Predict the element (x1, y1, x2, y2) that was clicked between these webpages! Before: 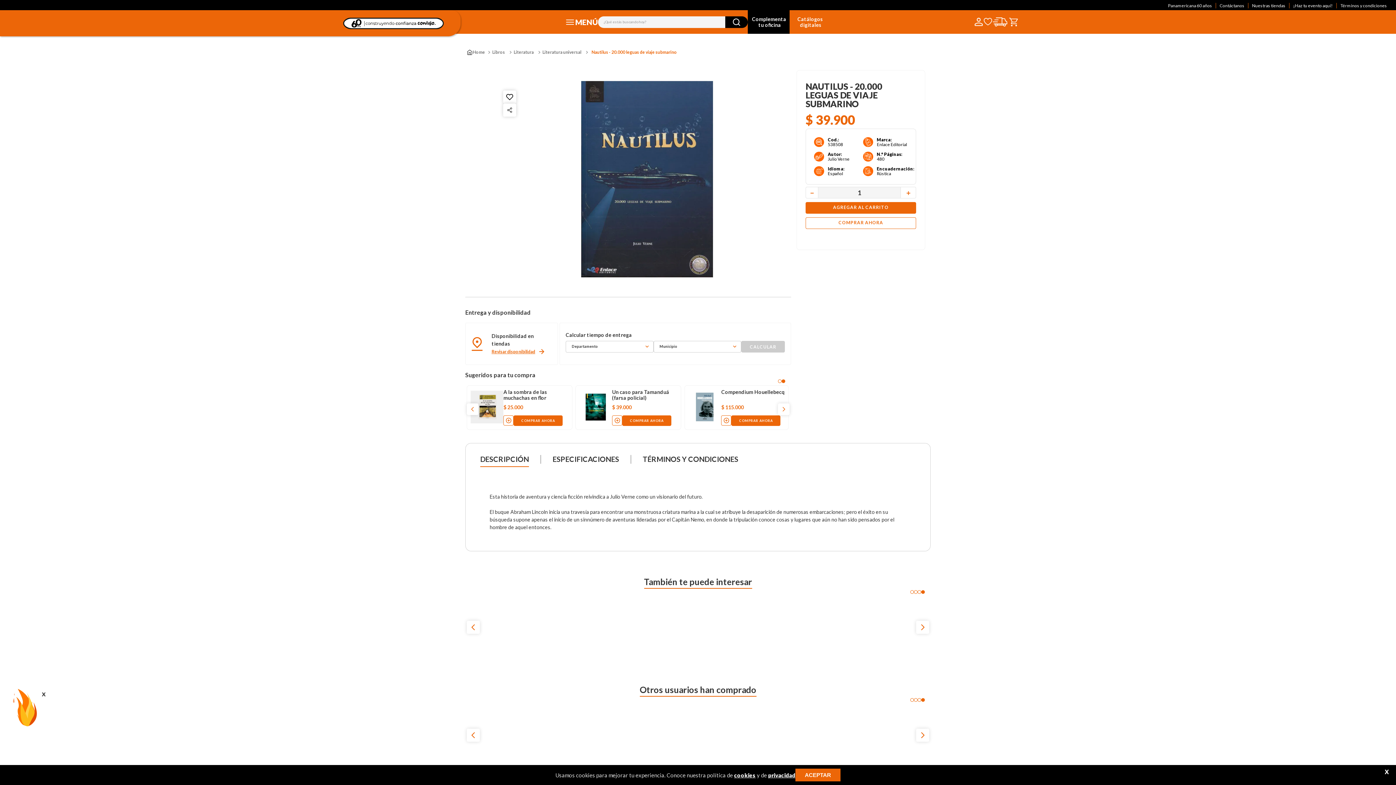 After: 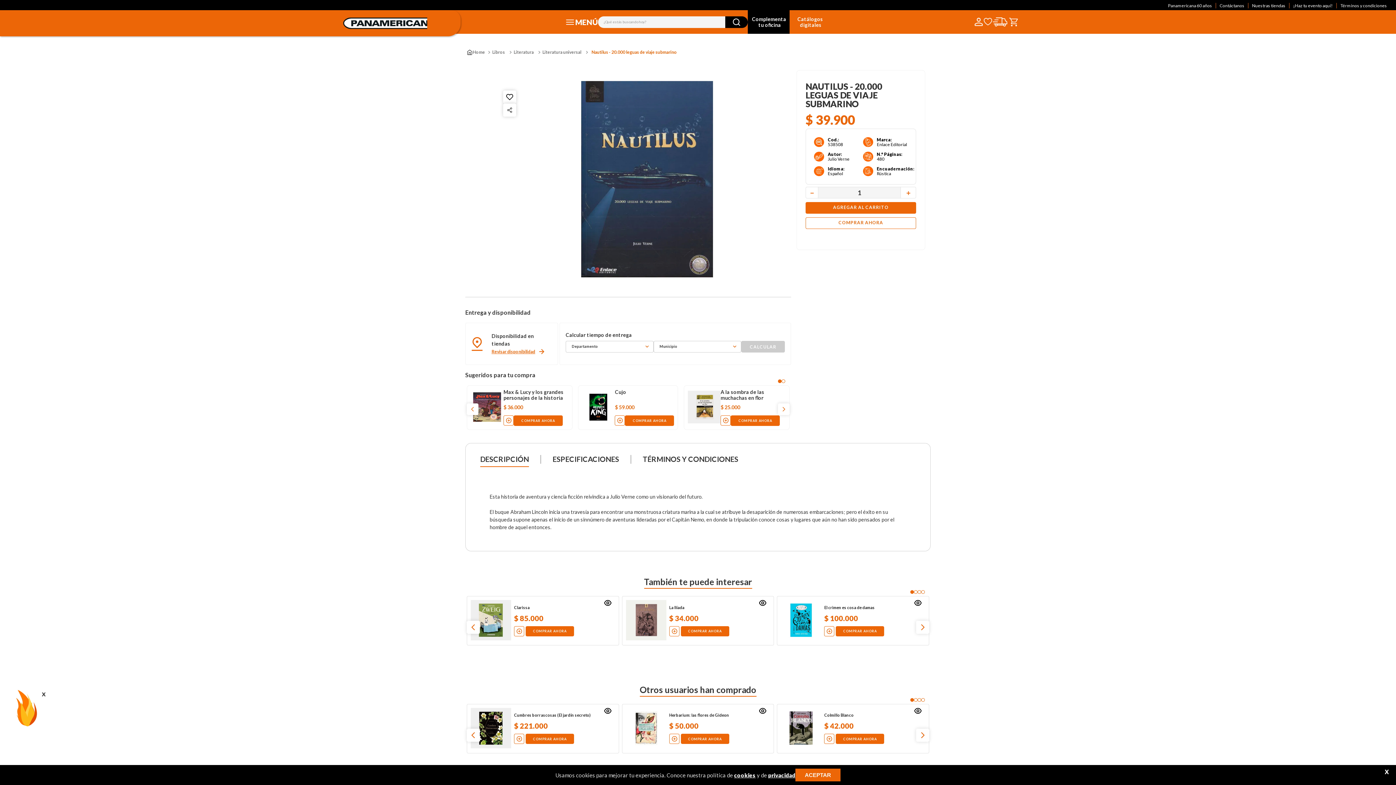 Action: bbox: (503, 90, 516, 103)